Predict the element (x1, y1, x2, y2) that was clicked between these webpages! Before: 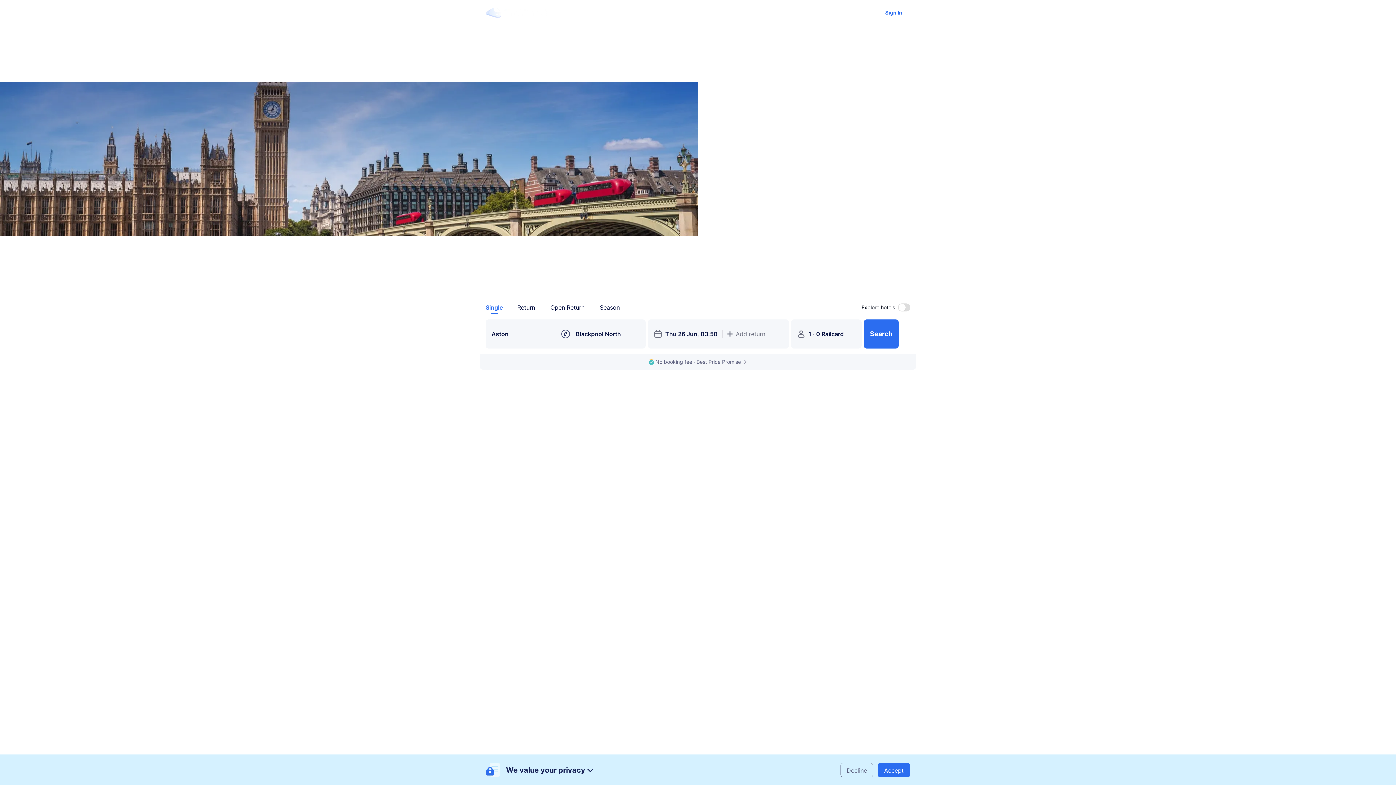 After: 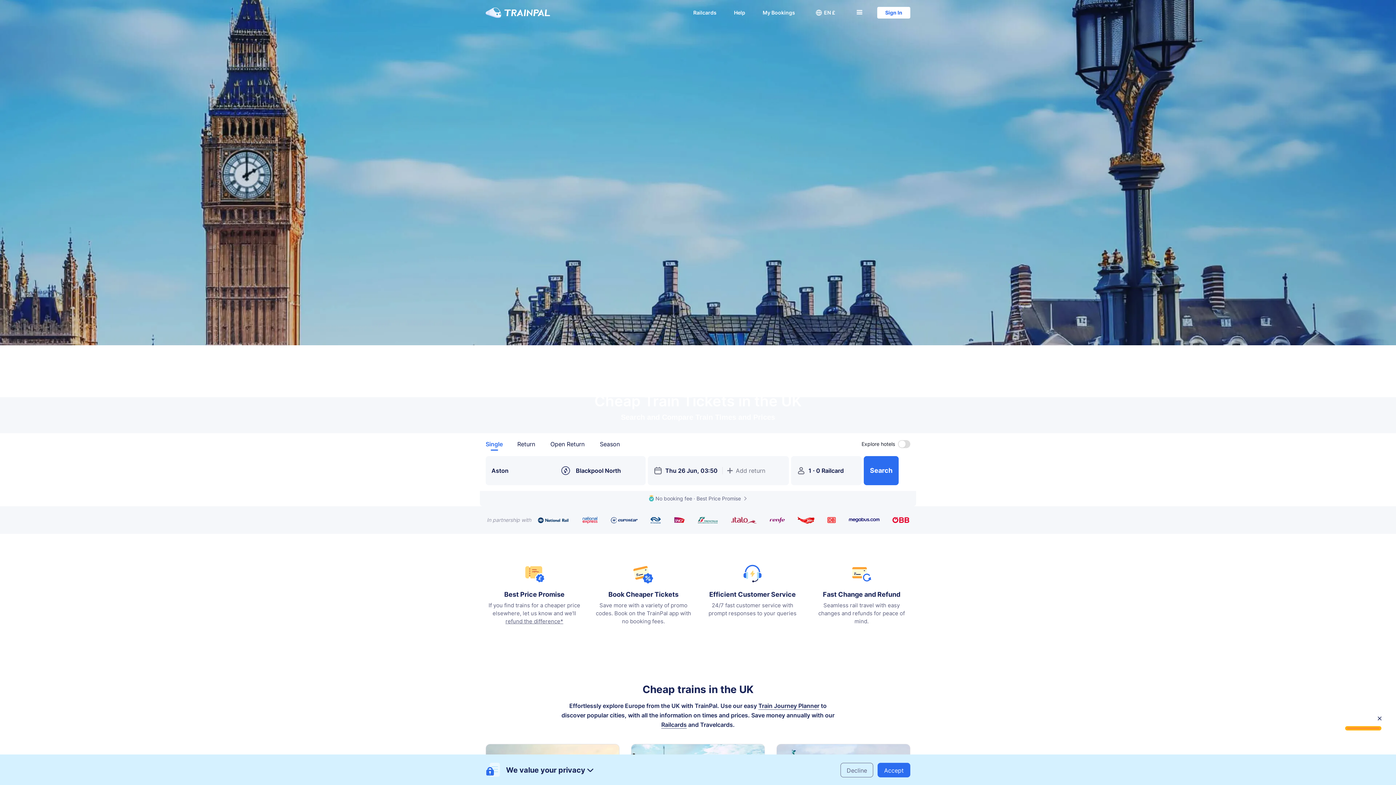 Action: bbox: (485, 7, 550, 17)